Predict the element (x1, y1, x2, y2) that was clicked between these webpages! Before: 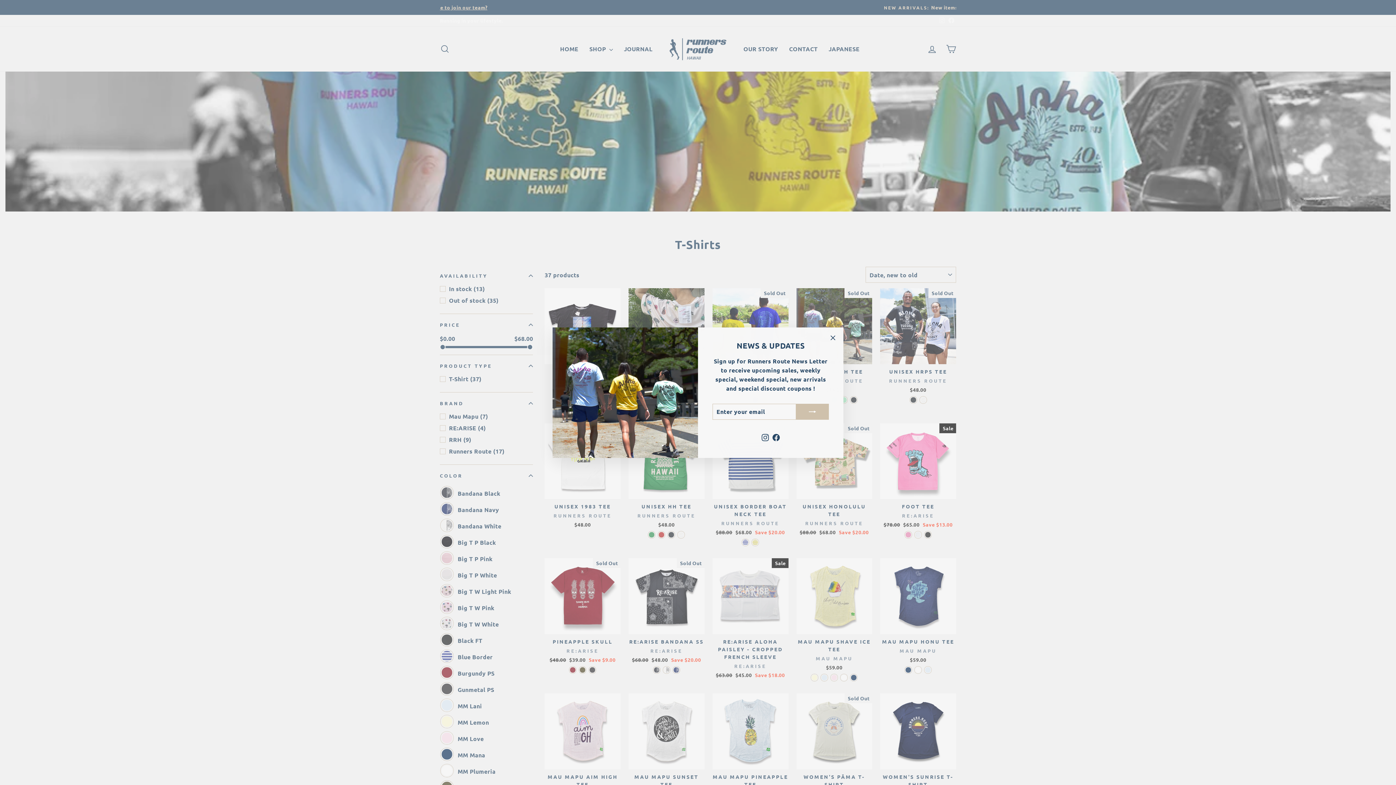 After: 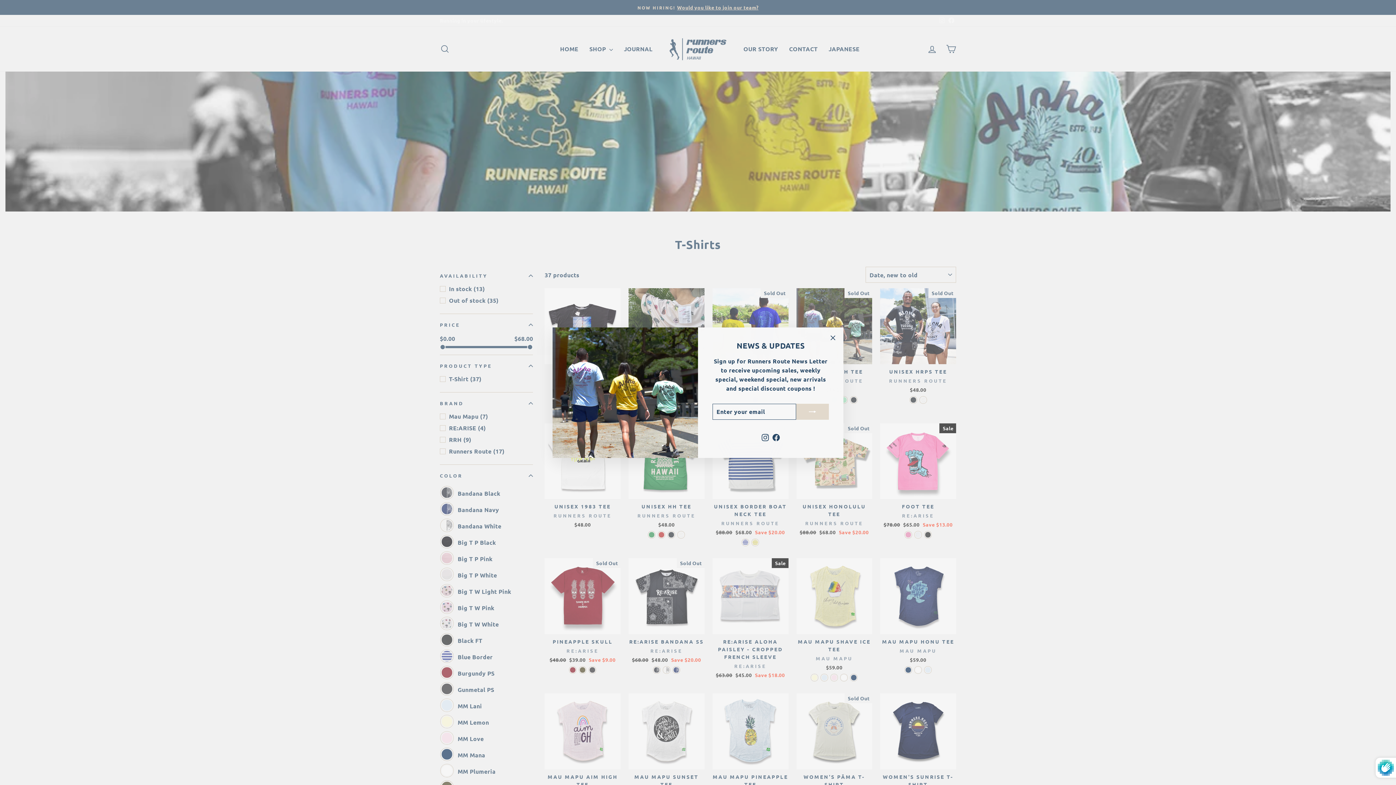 Action: bbox: (796, 414, 829, 430)